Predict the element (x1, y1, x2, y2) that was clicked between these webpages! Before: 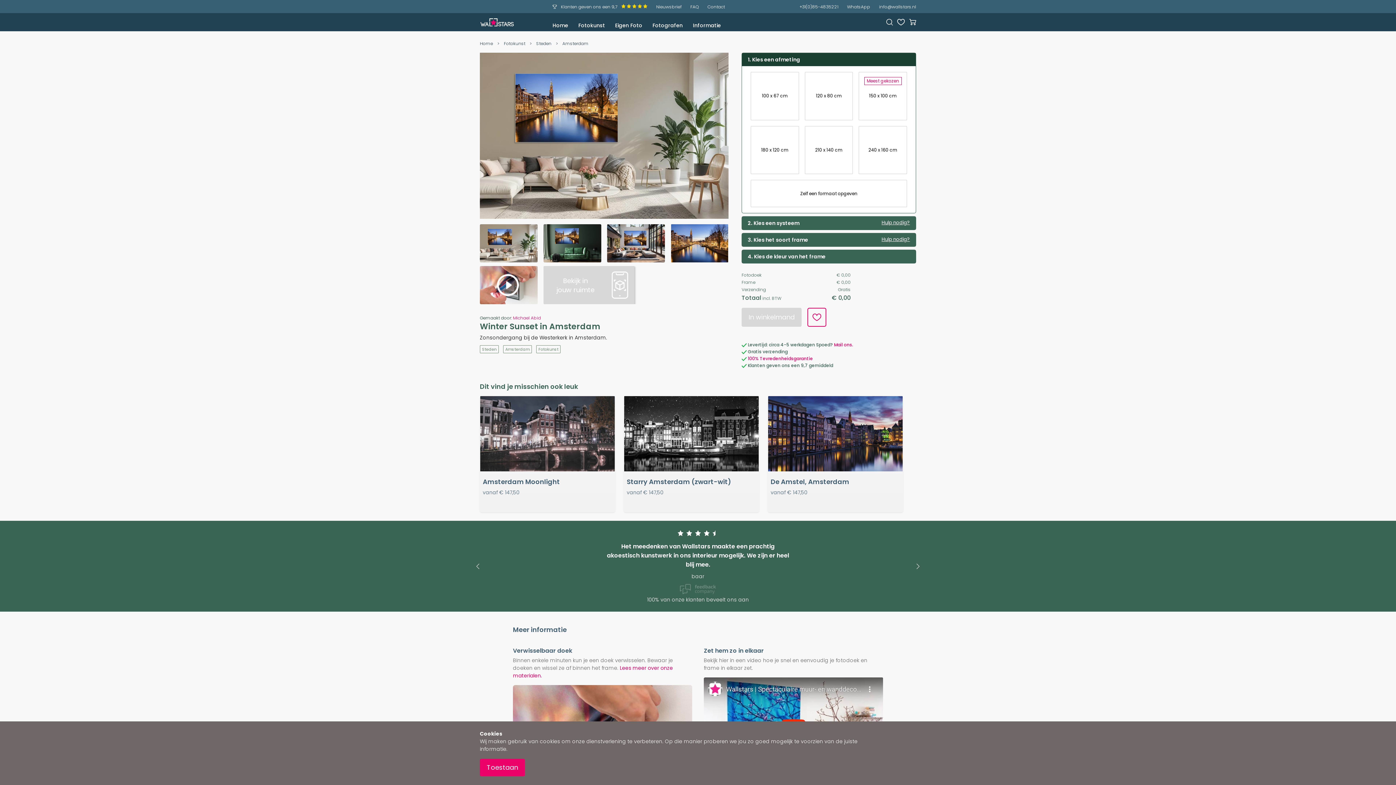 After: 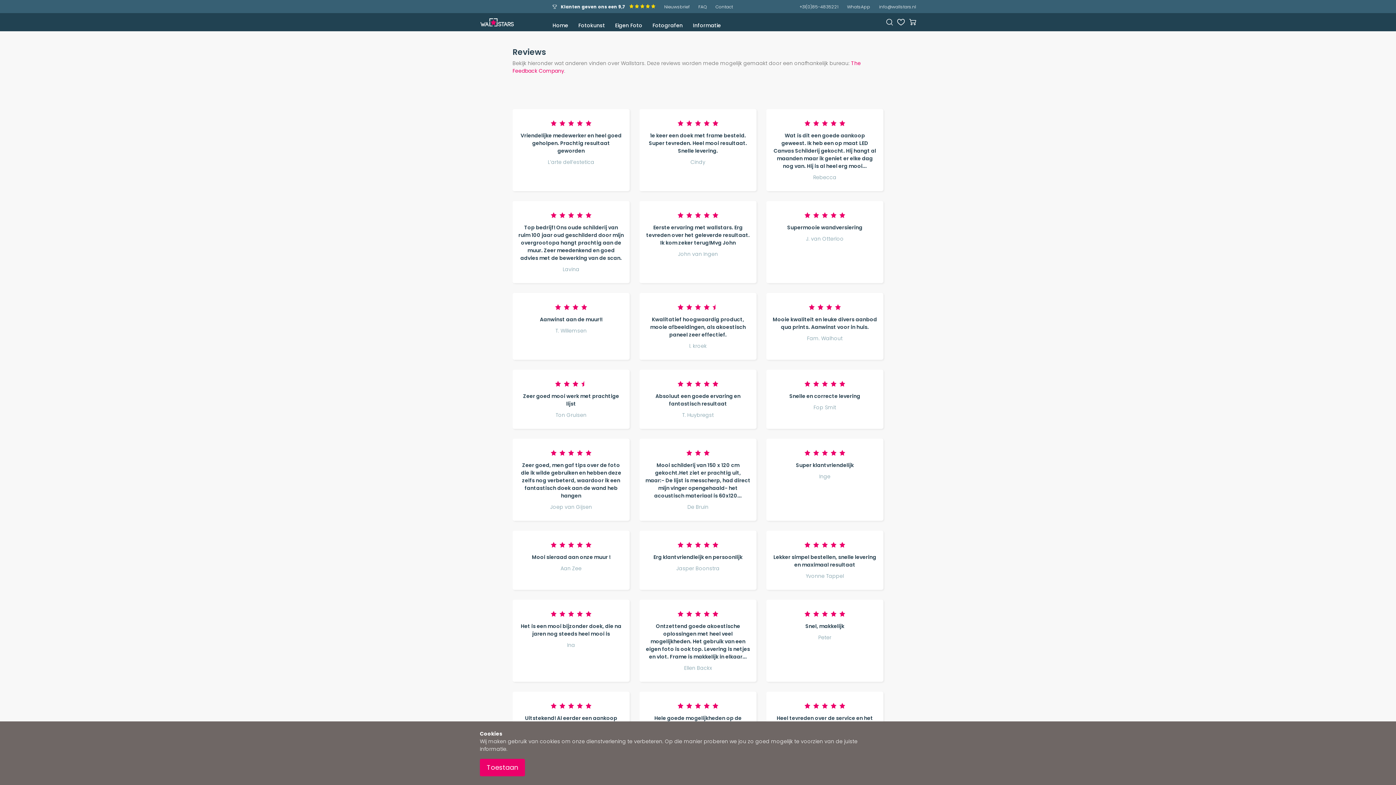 Action: bbox: (552, 3, 647, 9) label:  Klanten geven ons een 9,7 